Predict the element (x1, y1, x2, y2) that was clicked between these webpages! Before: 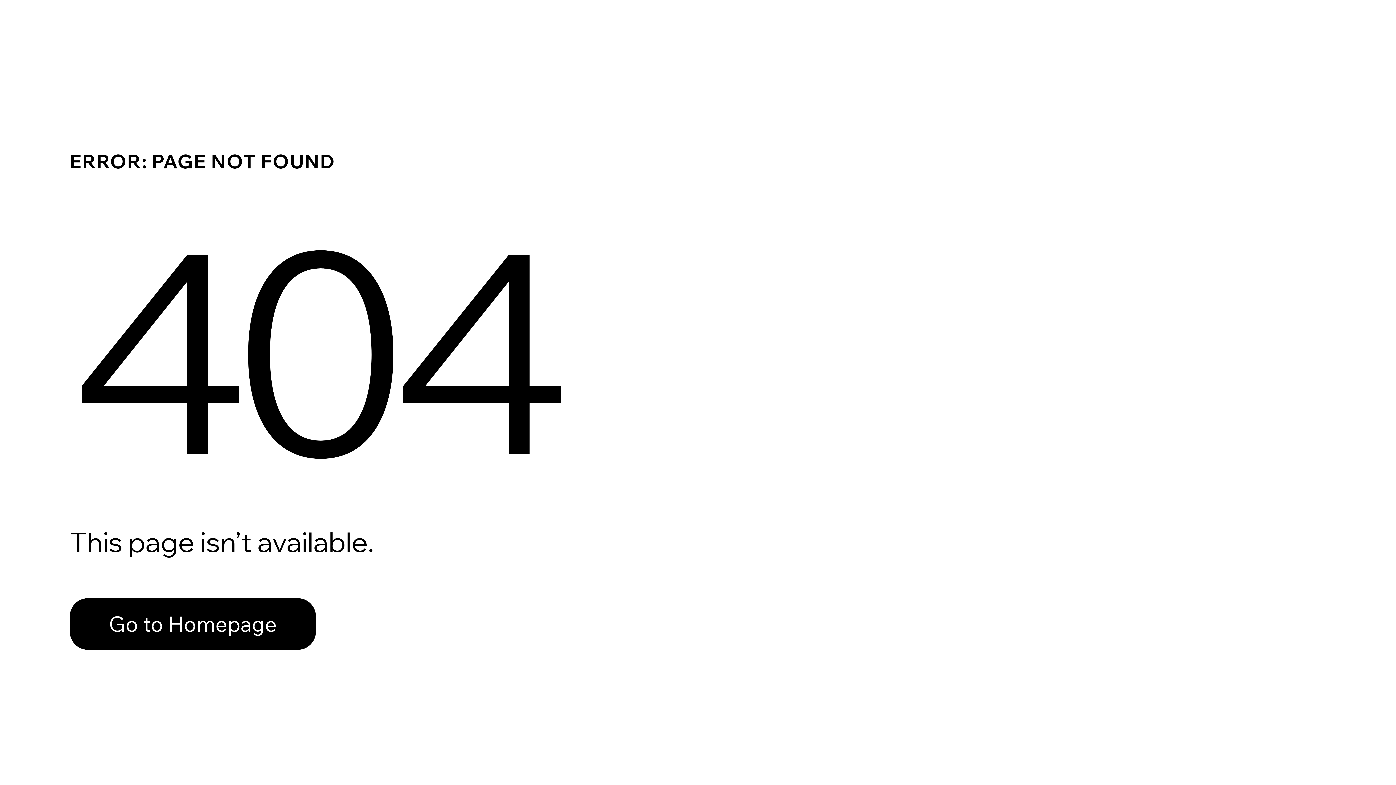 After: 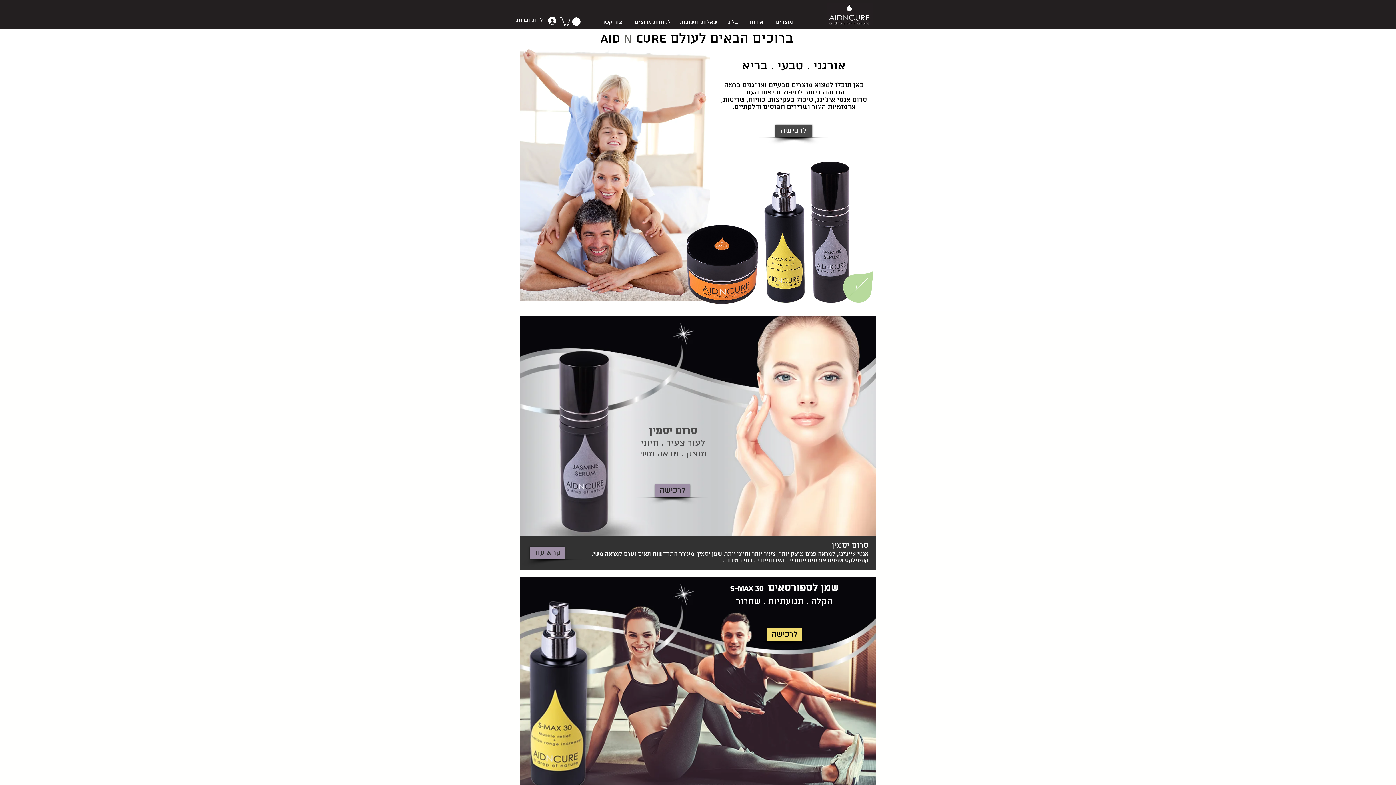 Action: label: Go to Homepage bbox: (69, 598, 316, 650)